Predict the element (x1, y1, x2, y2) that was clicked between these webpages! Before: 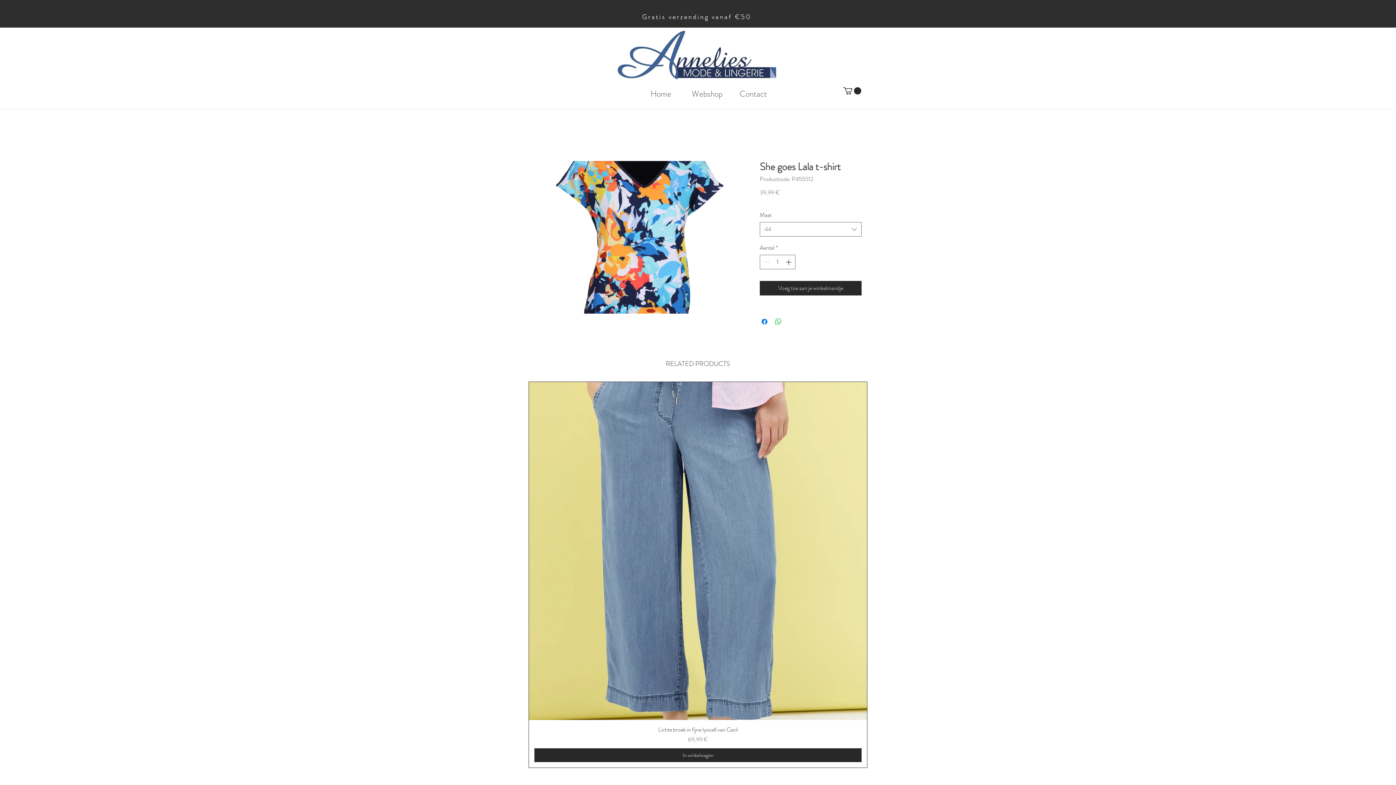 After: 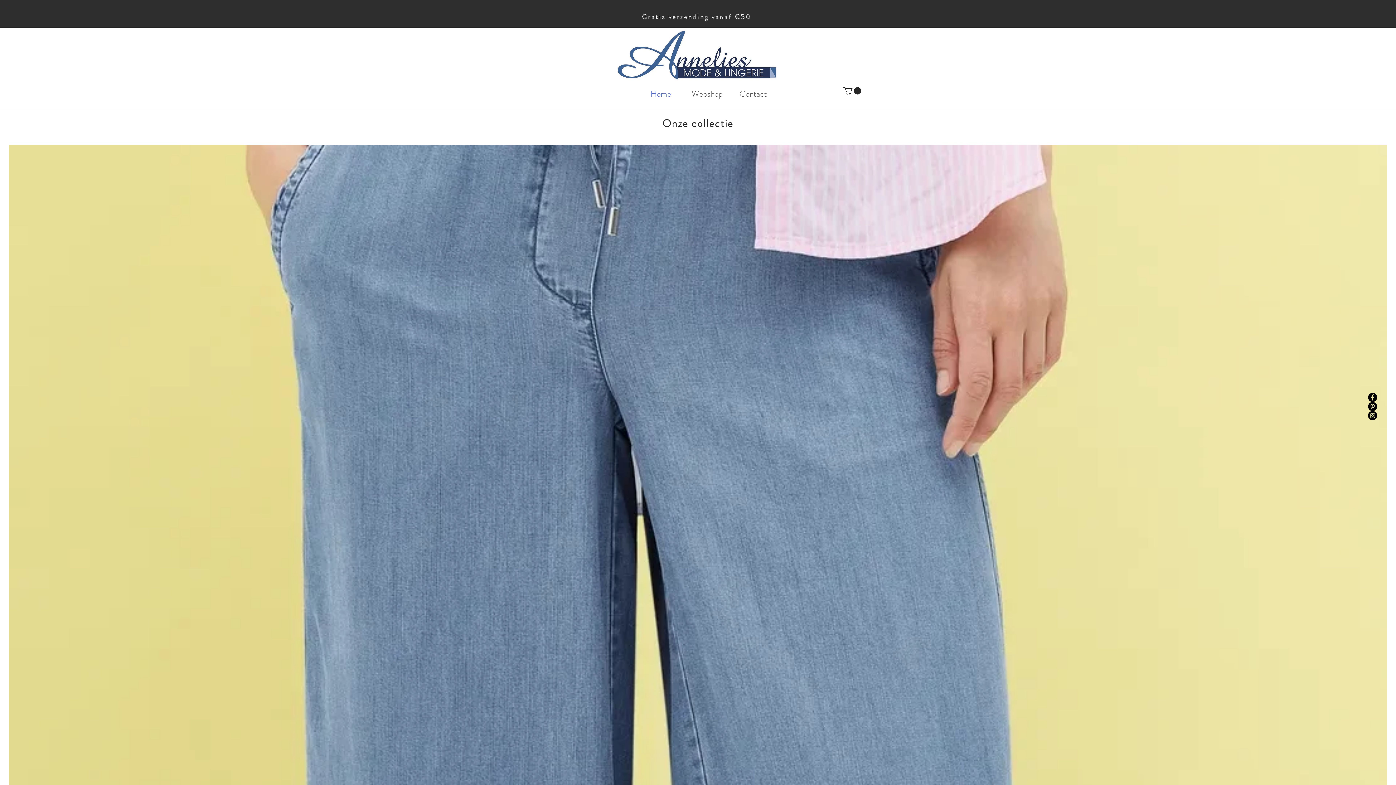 Action: label: Home bbox: (638, 85, 684, 102)